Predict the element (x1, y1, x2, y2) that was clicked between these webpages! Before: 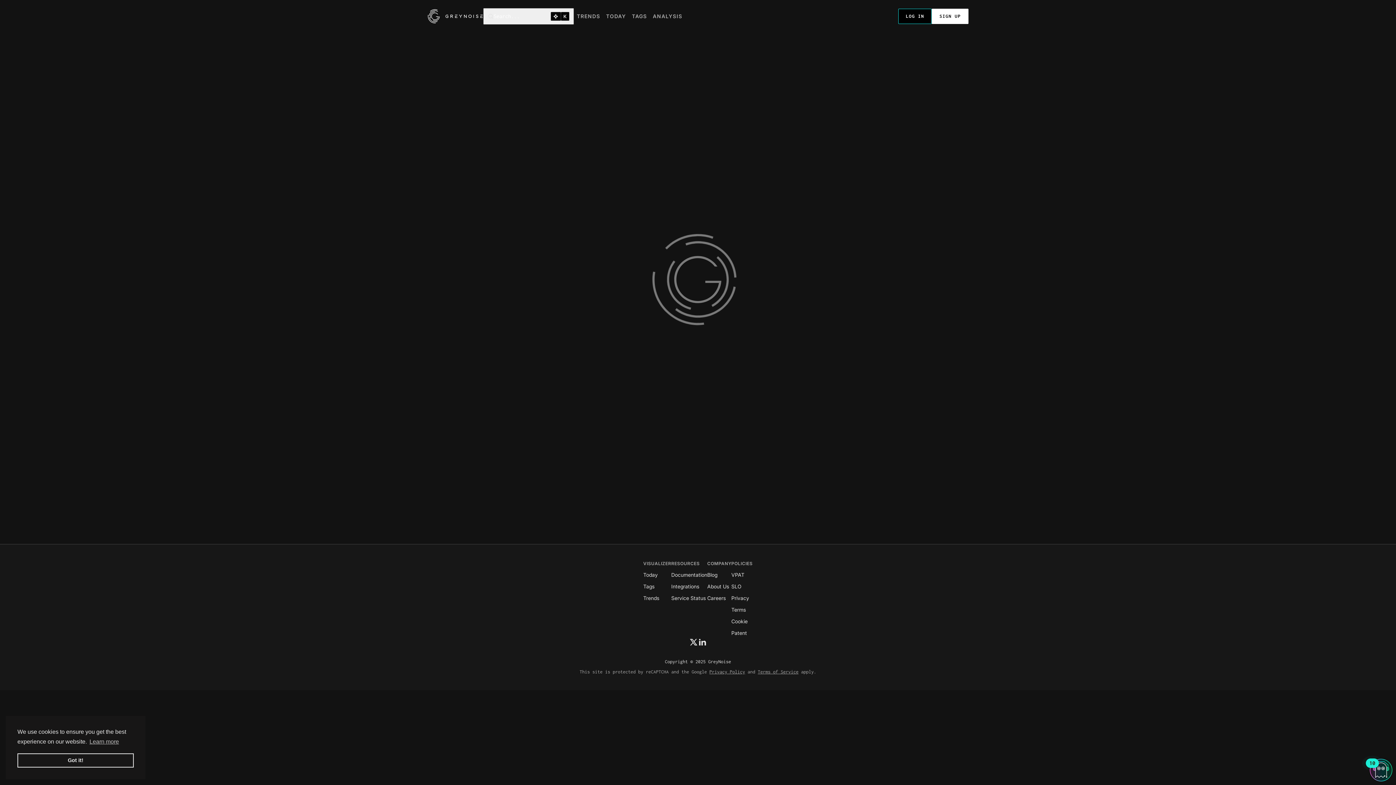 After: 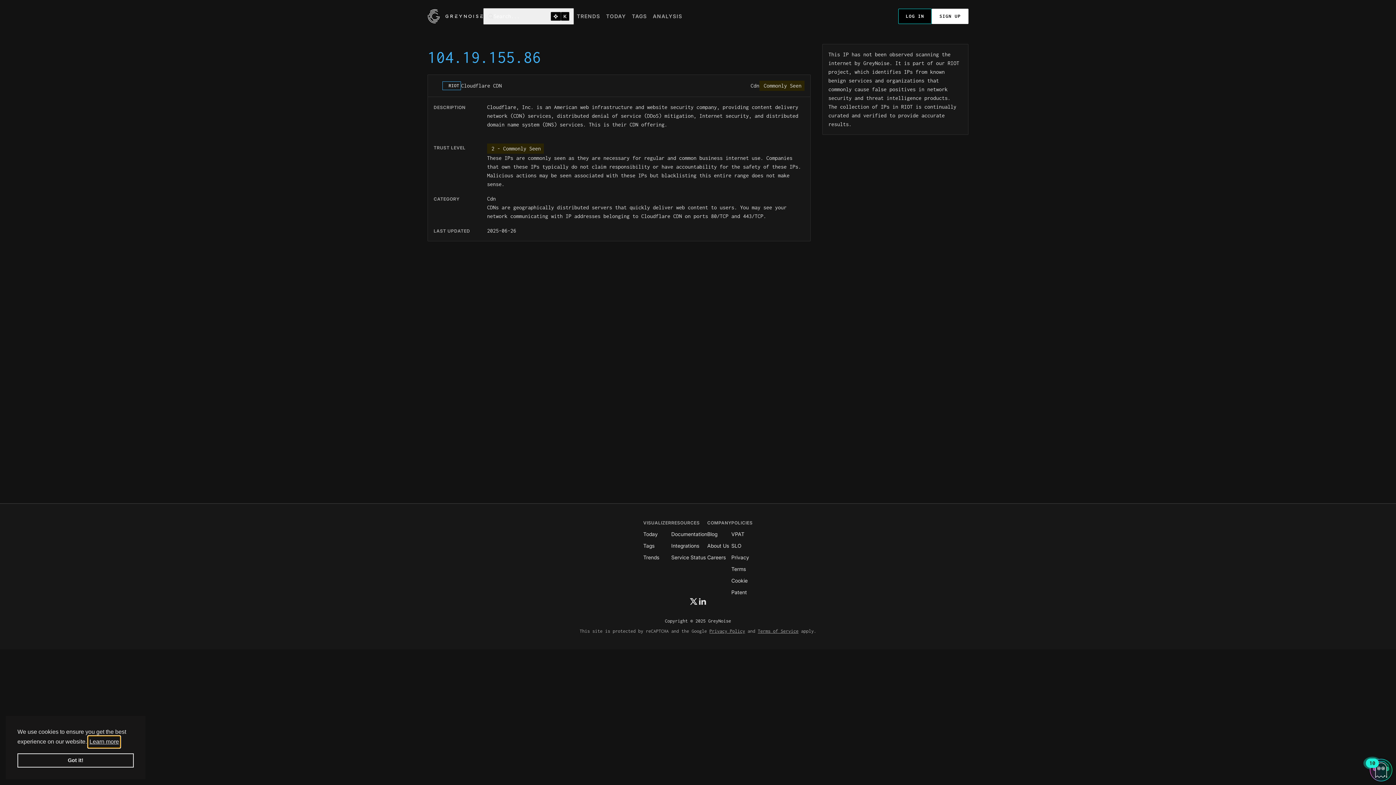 Action: label: learn more about cookies bbox: (88, 736, 120, 747)